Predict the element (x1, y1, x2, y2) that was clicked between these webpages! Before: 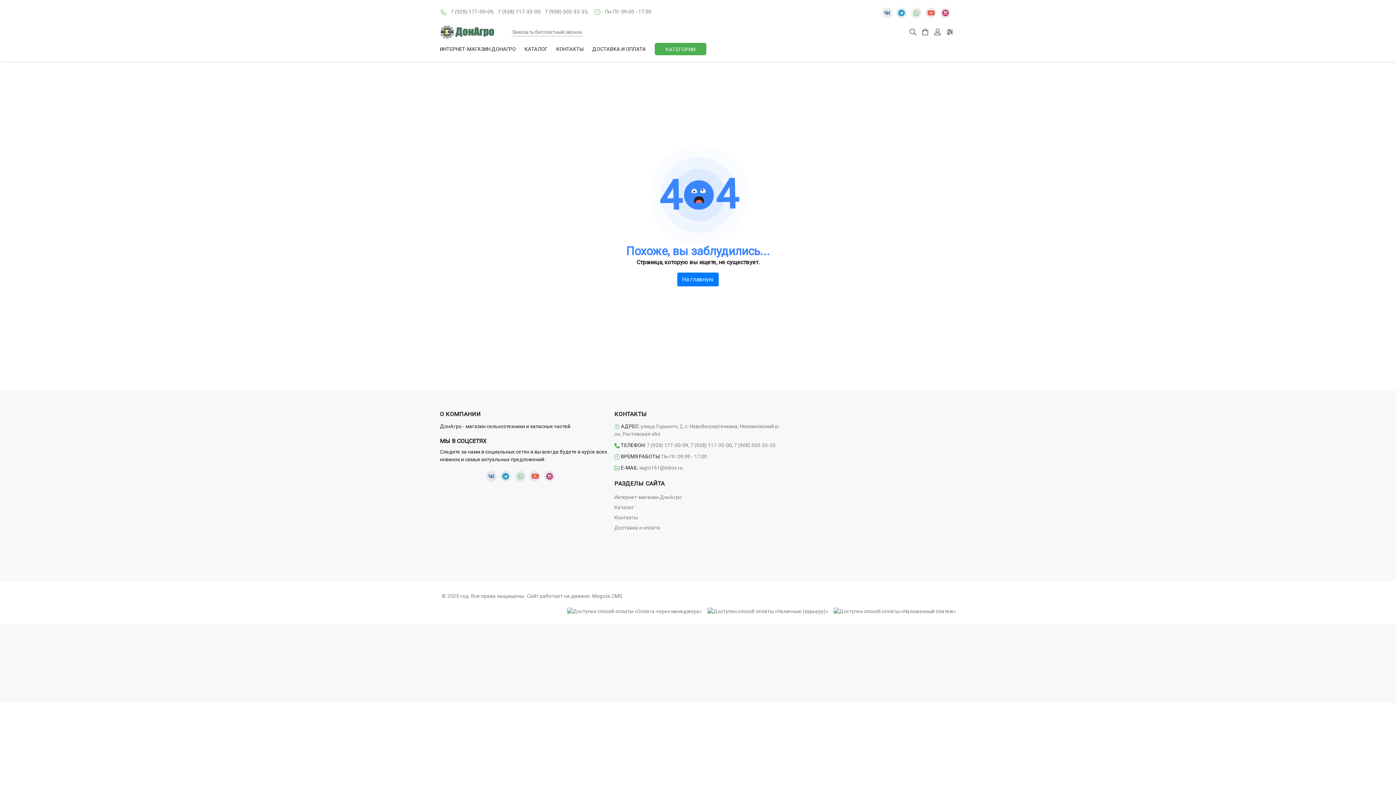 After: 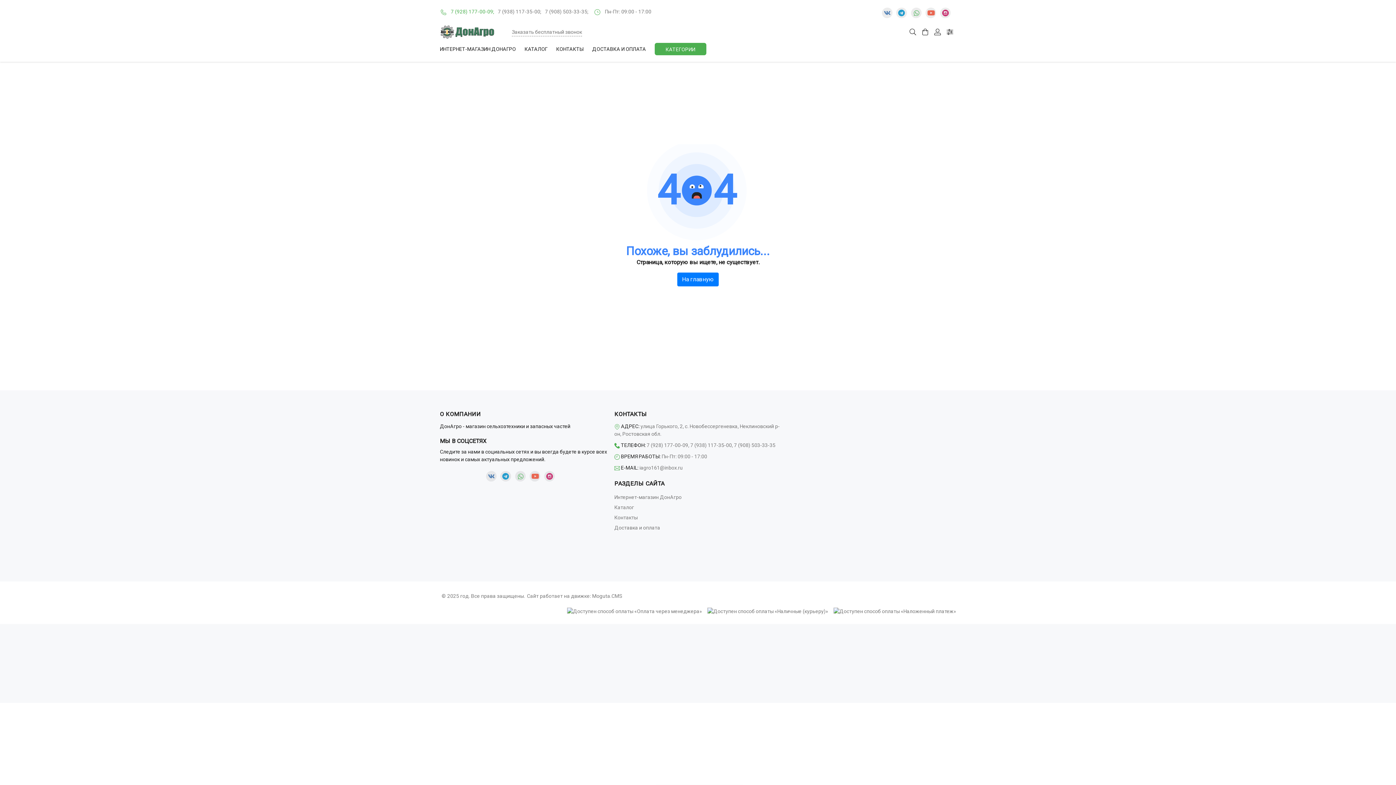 Action: label: 7 (928) 177-00-09; bbox: (450, 8, 494, 15)